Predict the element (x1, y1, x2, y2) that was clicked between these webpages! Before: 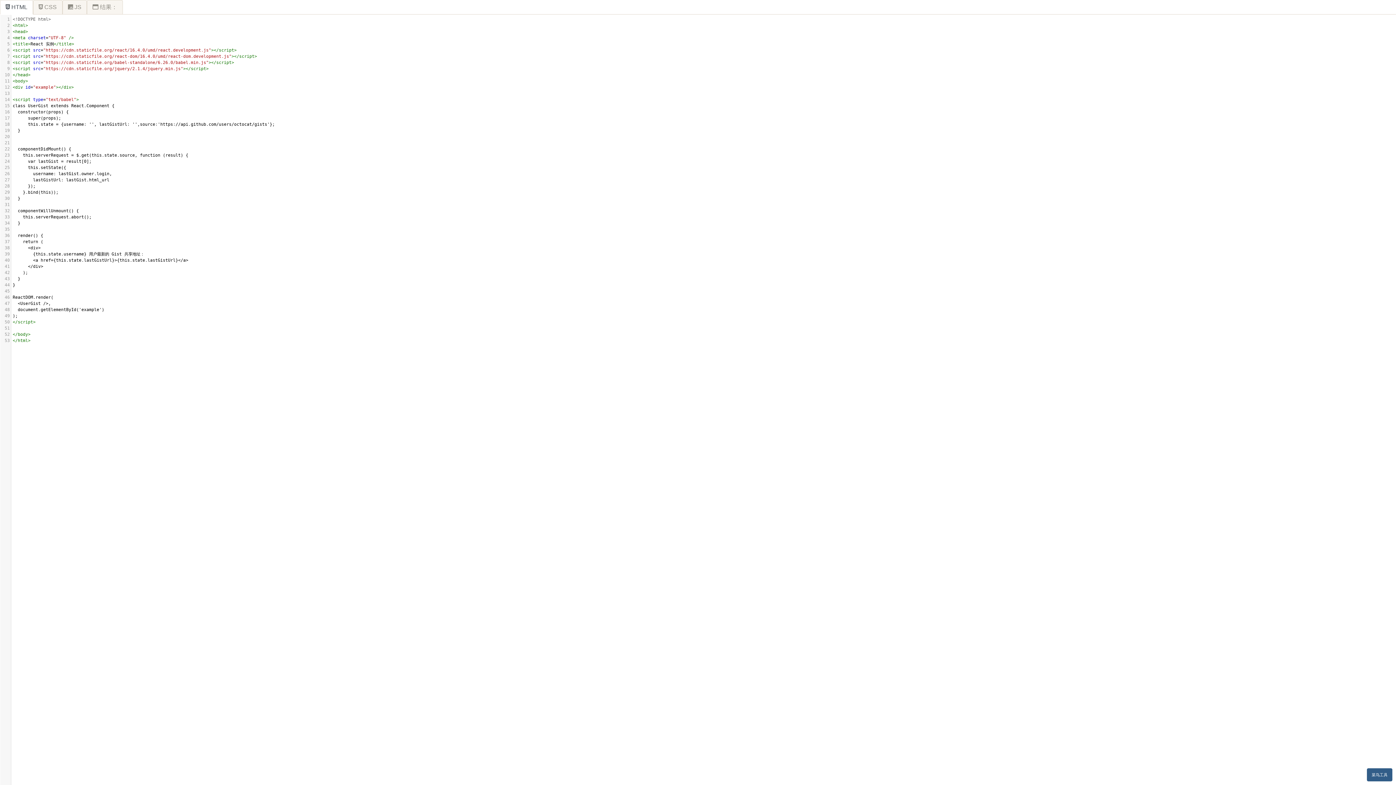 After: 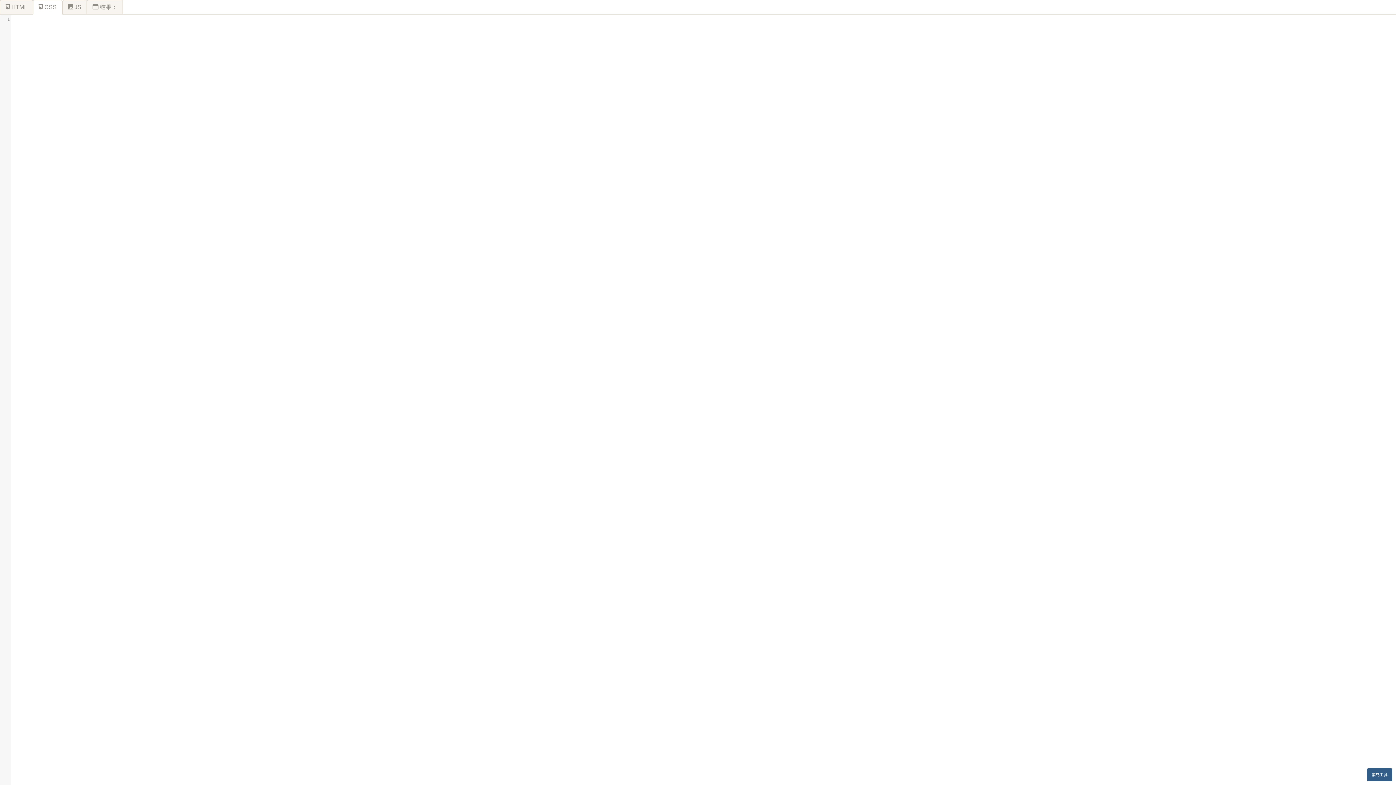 Action: label:  CSS bbox: (33, 0, 62, 14)